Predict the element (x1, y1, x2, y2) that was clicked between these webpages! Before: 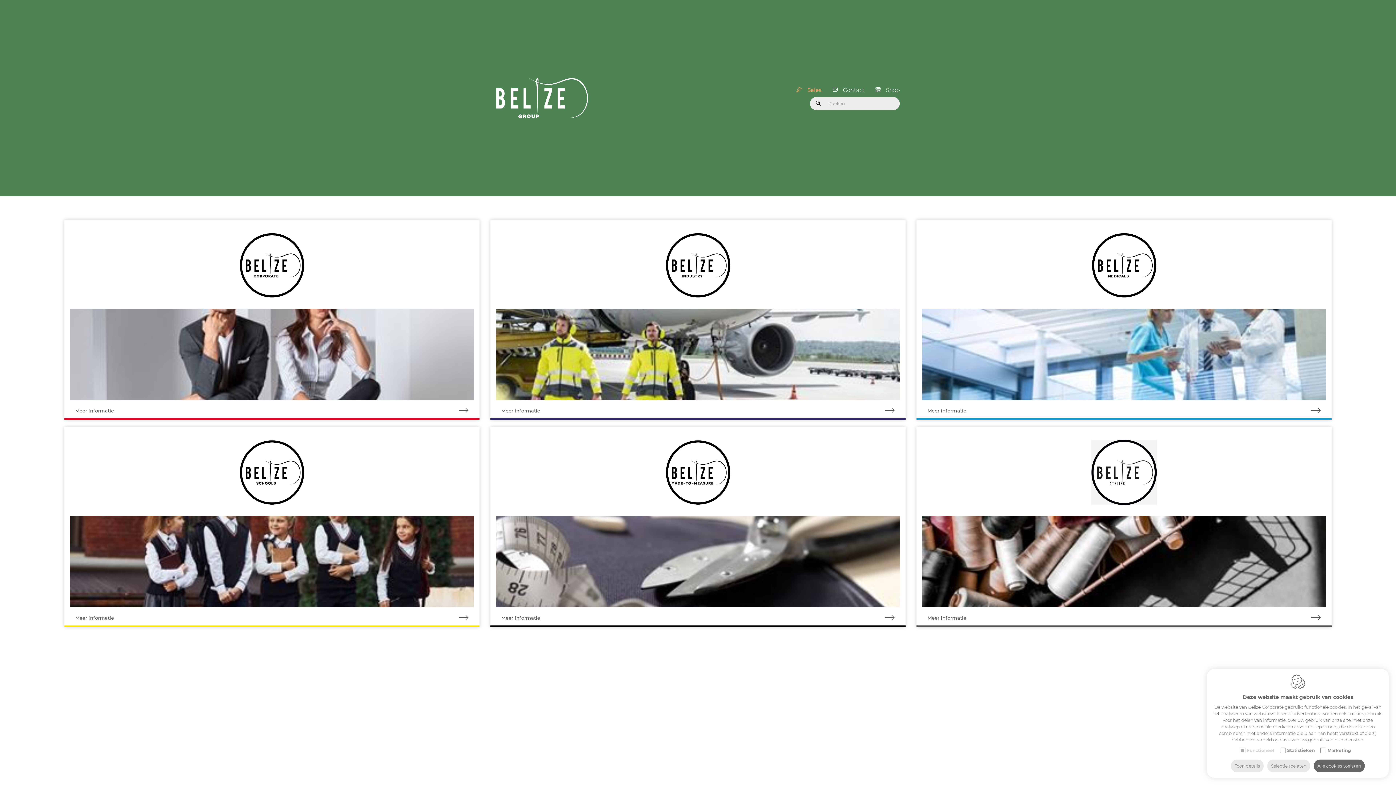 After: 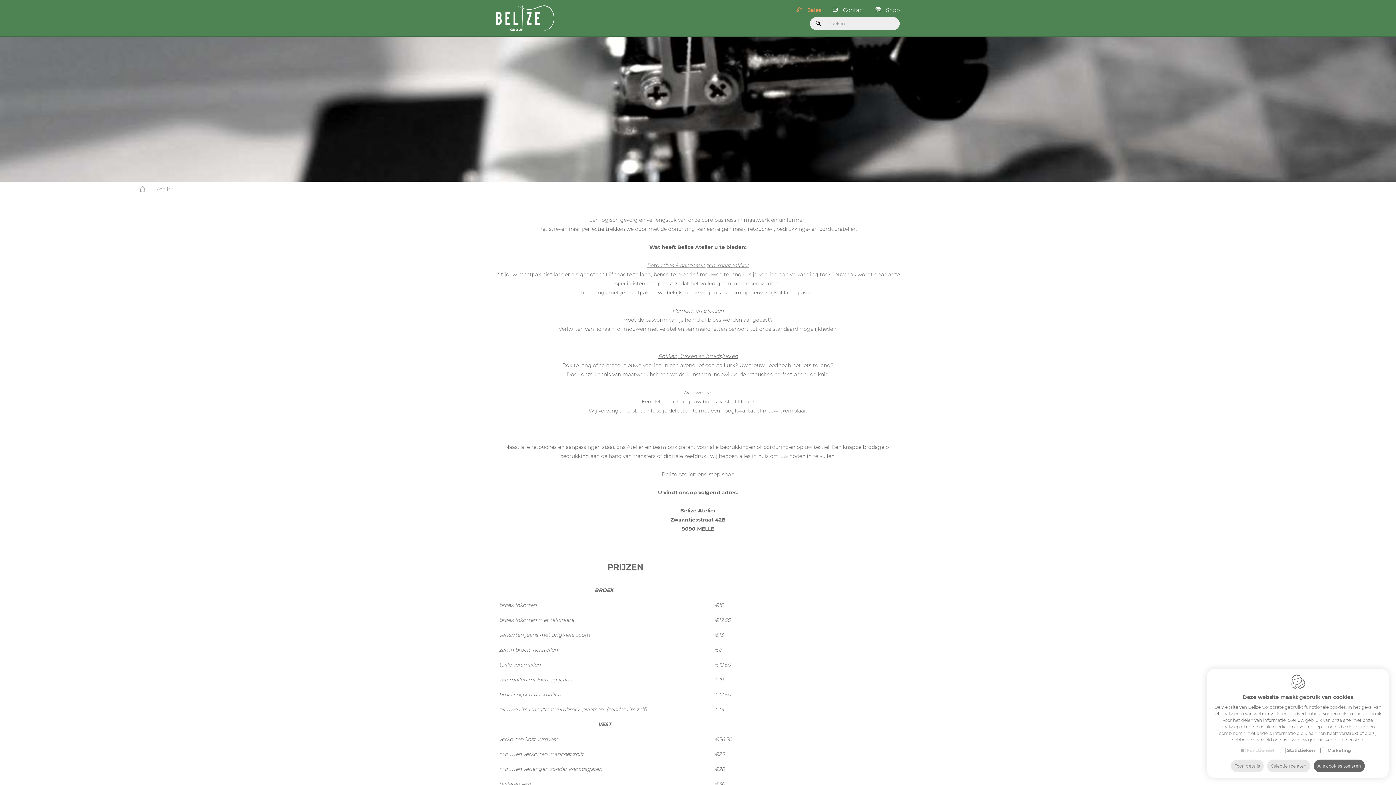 Action: bbox: (916, 427, 1332, 627) label: Meer informatie